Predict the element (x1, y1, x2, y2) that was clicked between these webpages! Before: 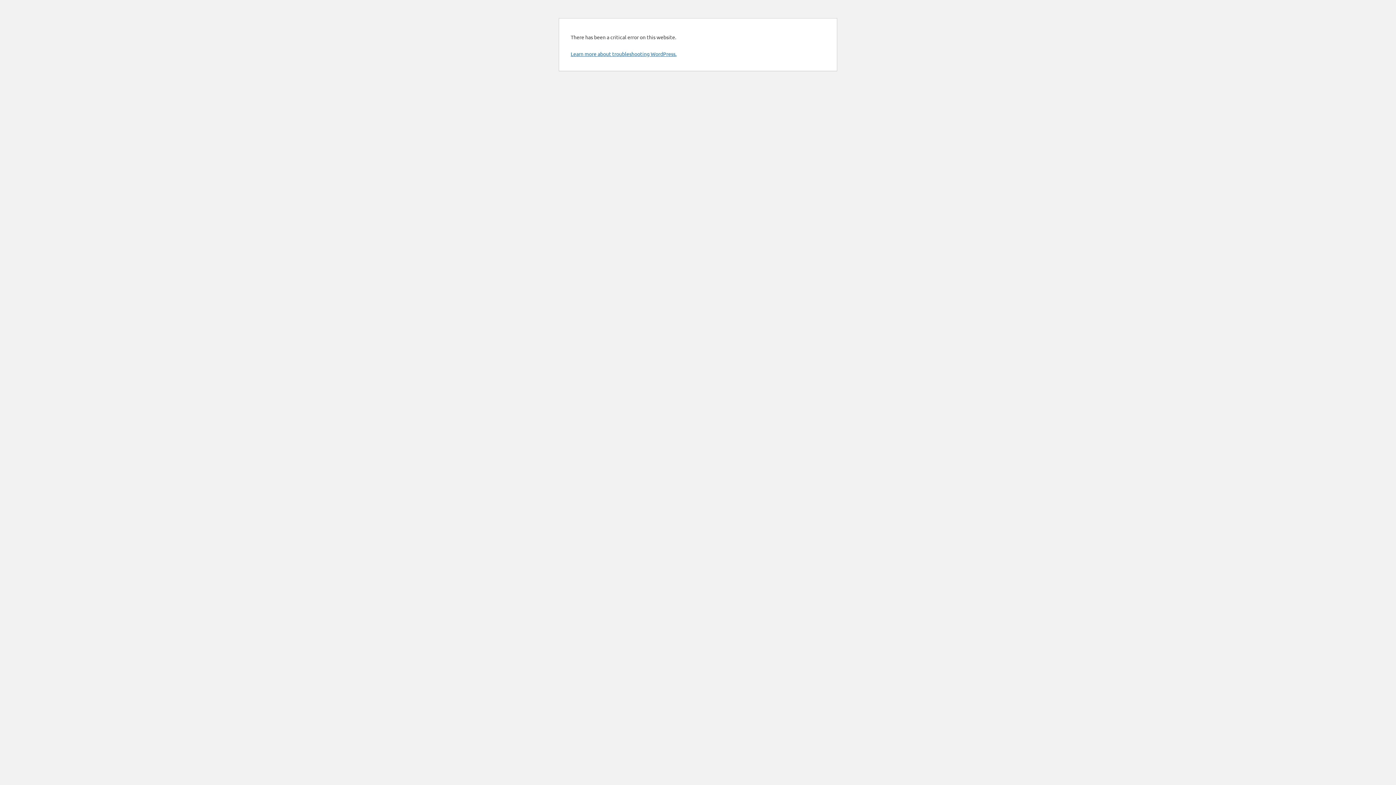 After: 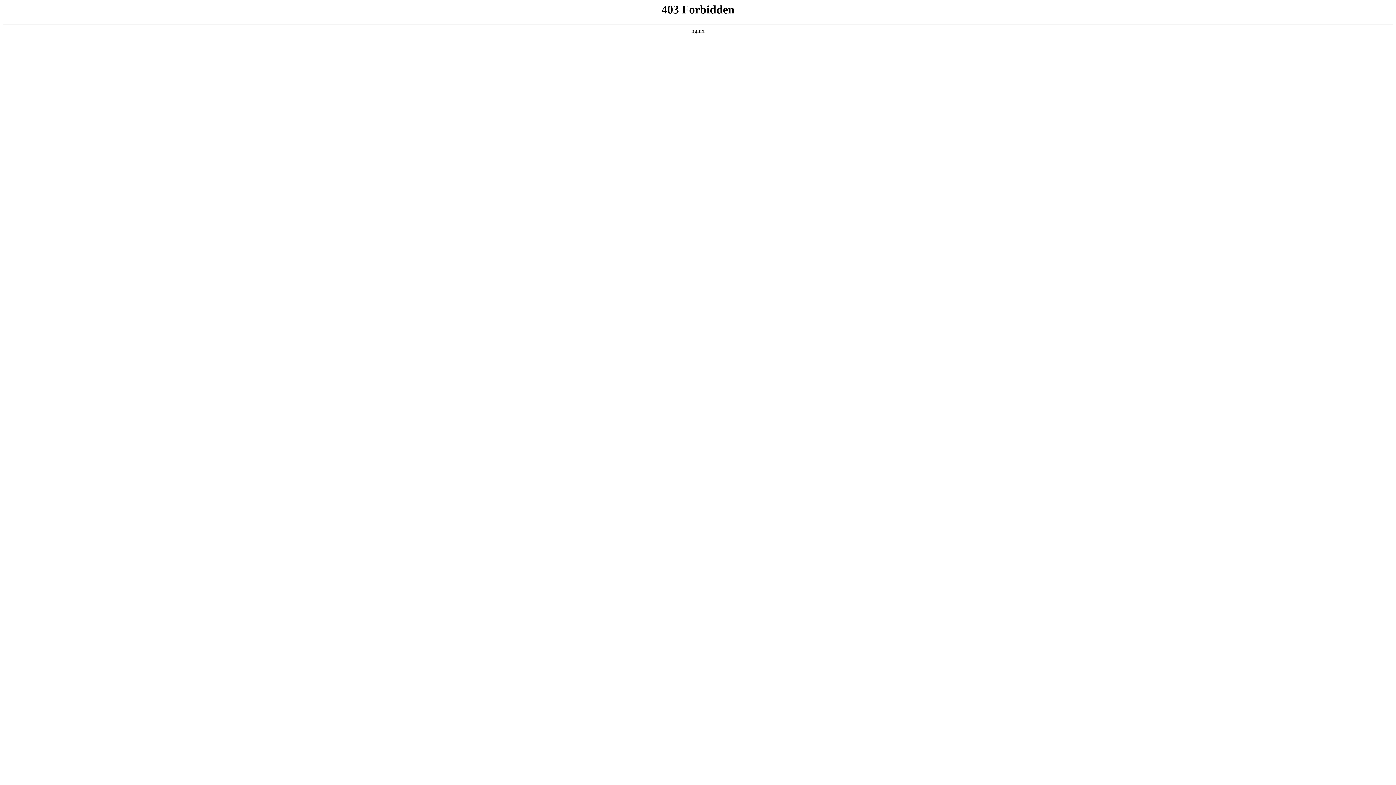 Action: label: Learn more about troubleshooting WordPress. bbox: (570, 50, 676, 57)